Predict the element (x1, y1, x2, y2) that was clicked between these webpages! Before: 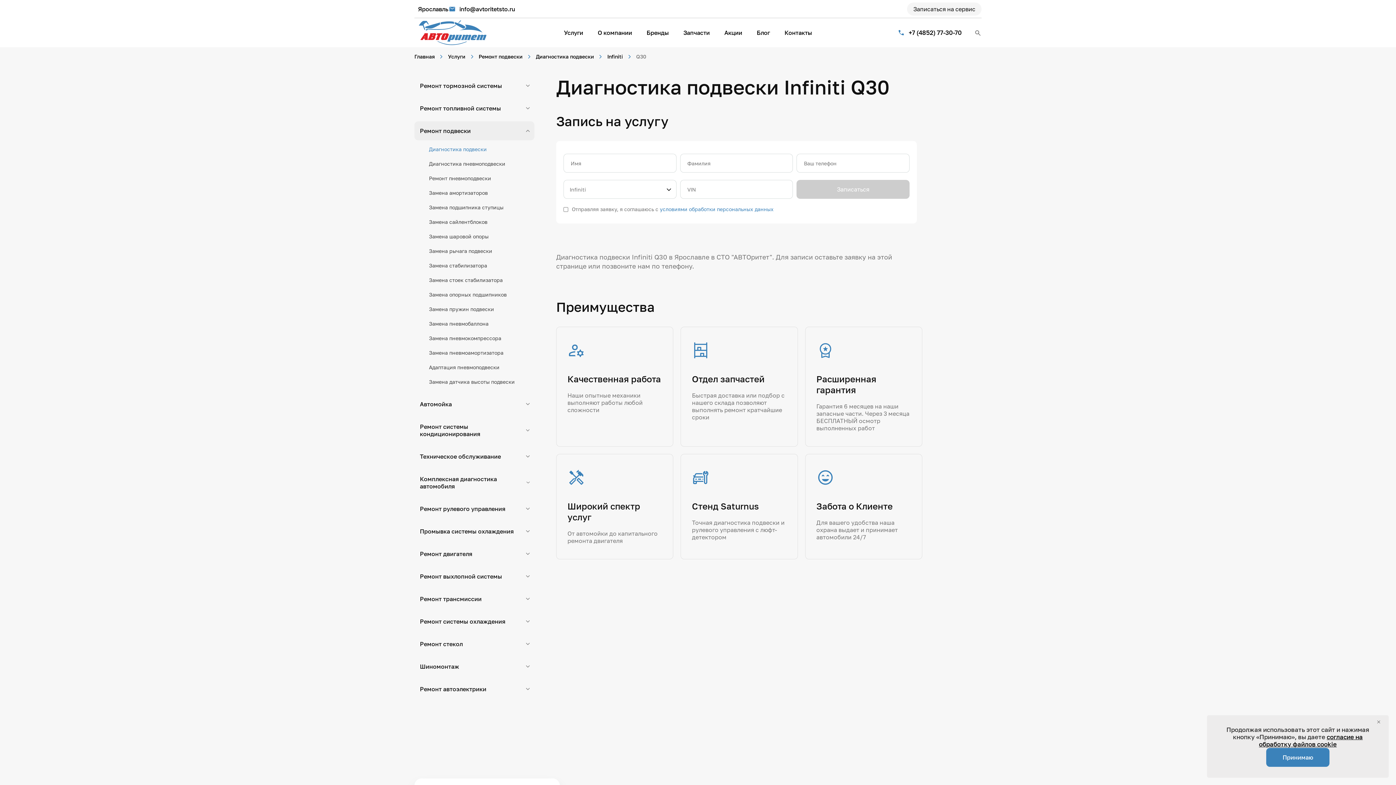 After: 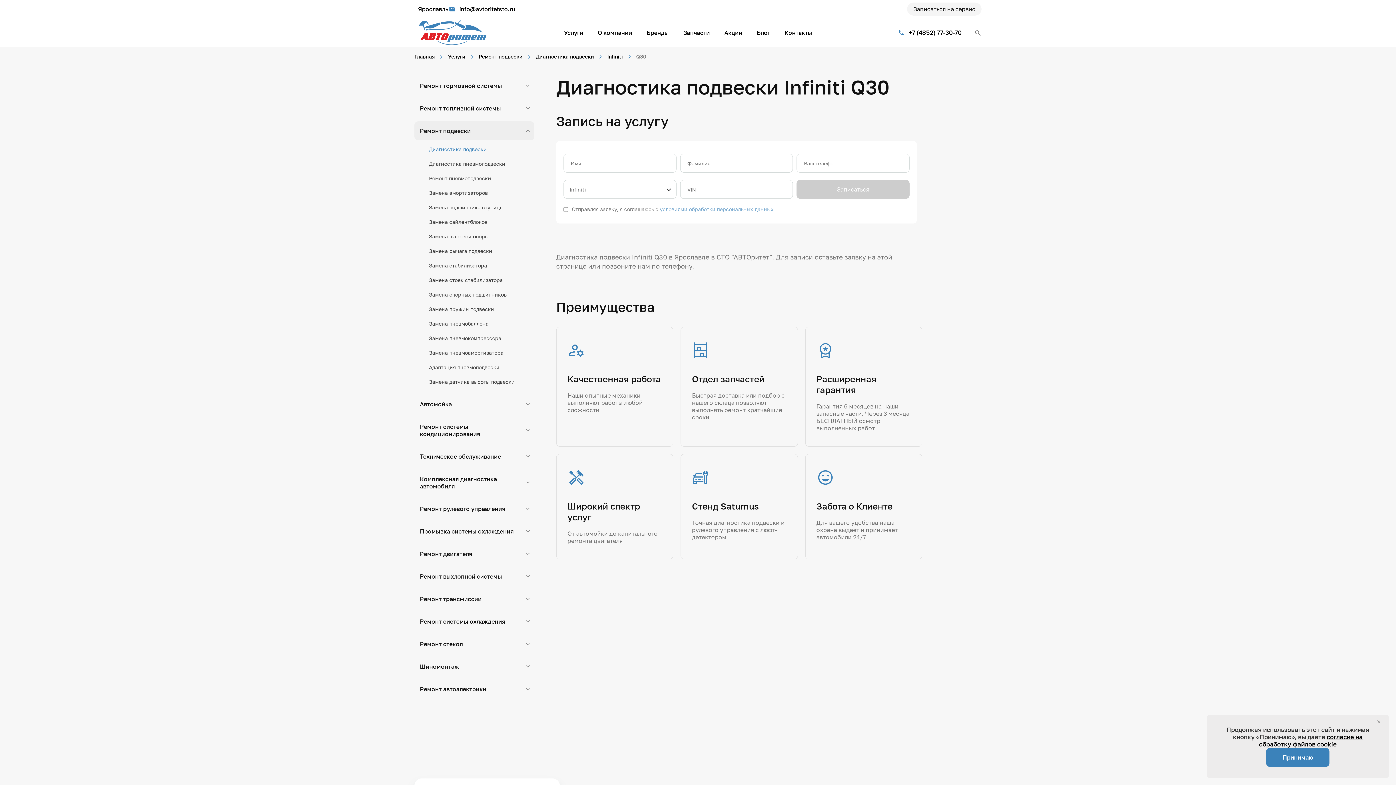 Action: bbox: (660, 206, 773, 212) label: условиями обработки персональных данных